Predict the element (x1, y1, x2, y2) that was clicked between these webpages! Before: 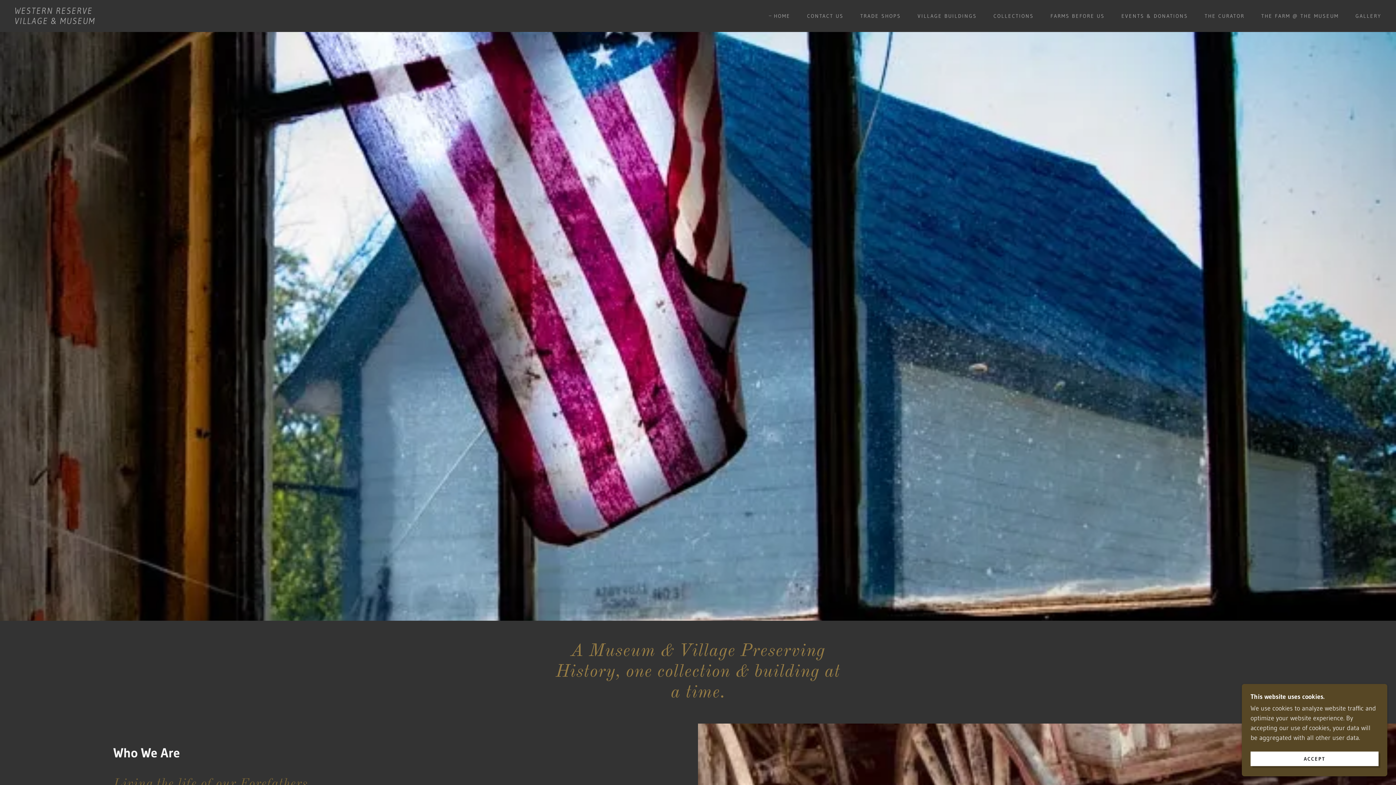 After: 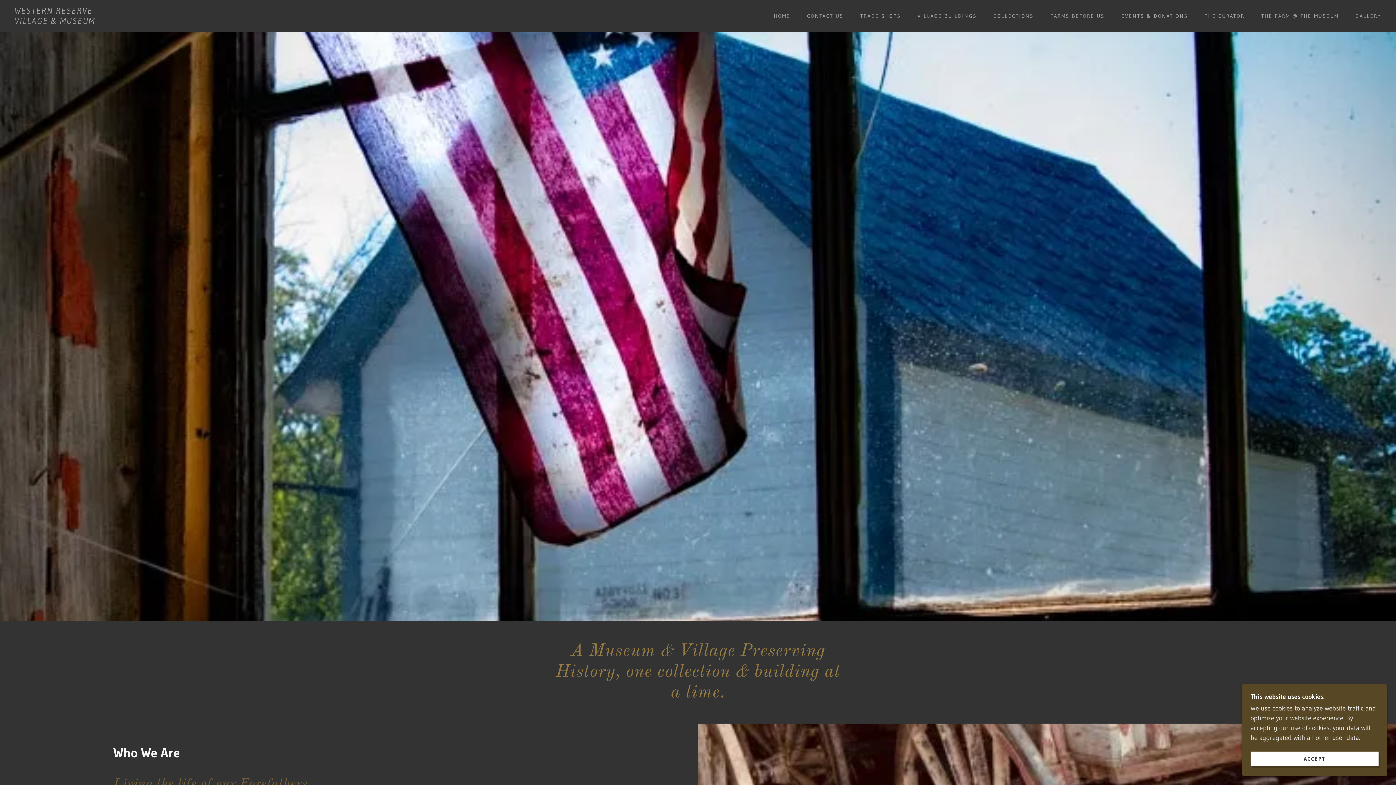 Action: label: HOME bbox: (768, 11, 790, 20)